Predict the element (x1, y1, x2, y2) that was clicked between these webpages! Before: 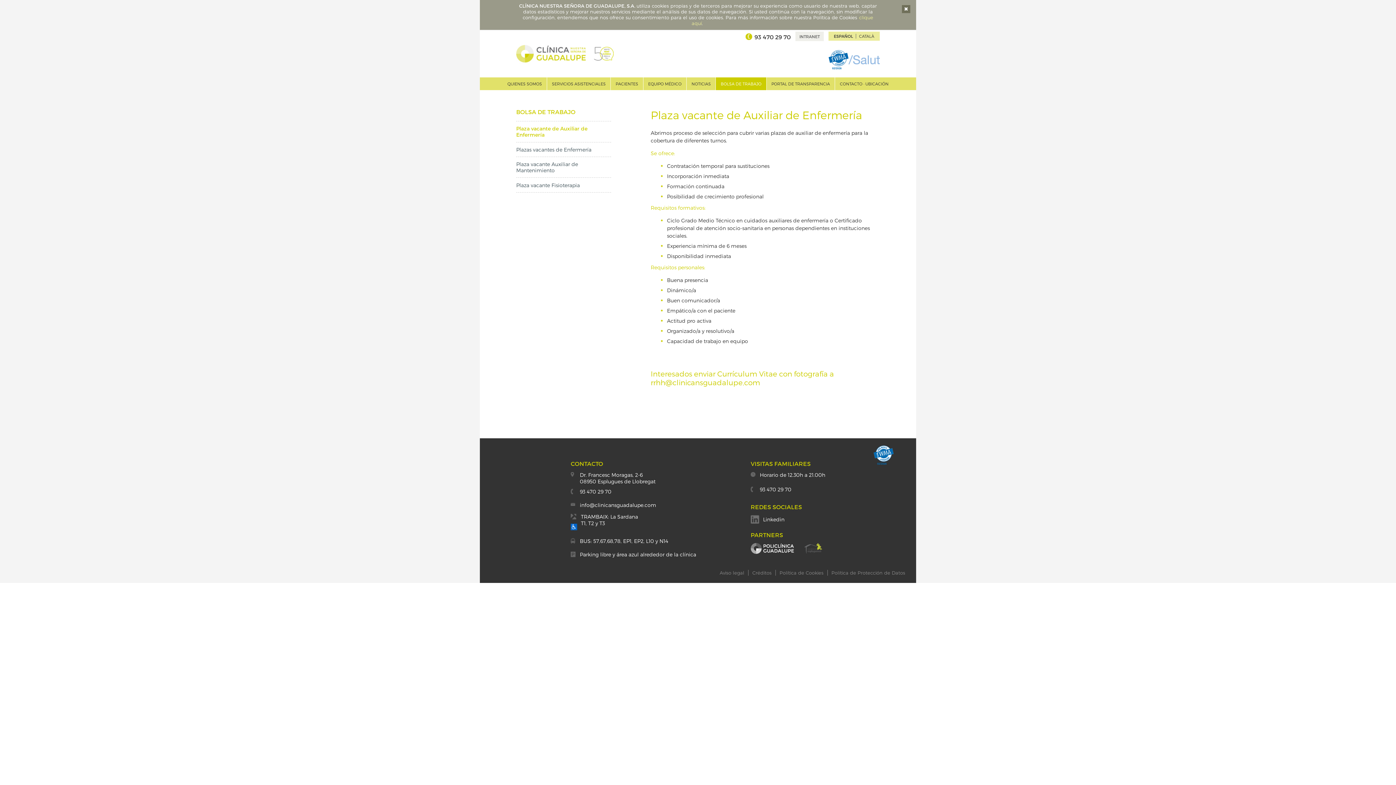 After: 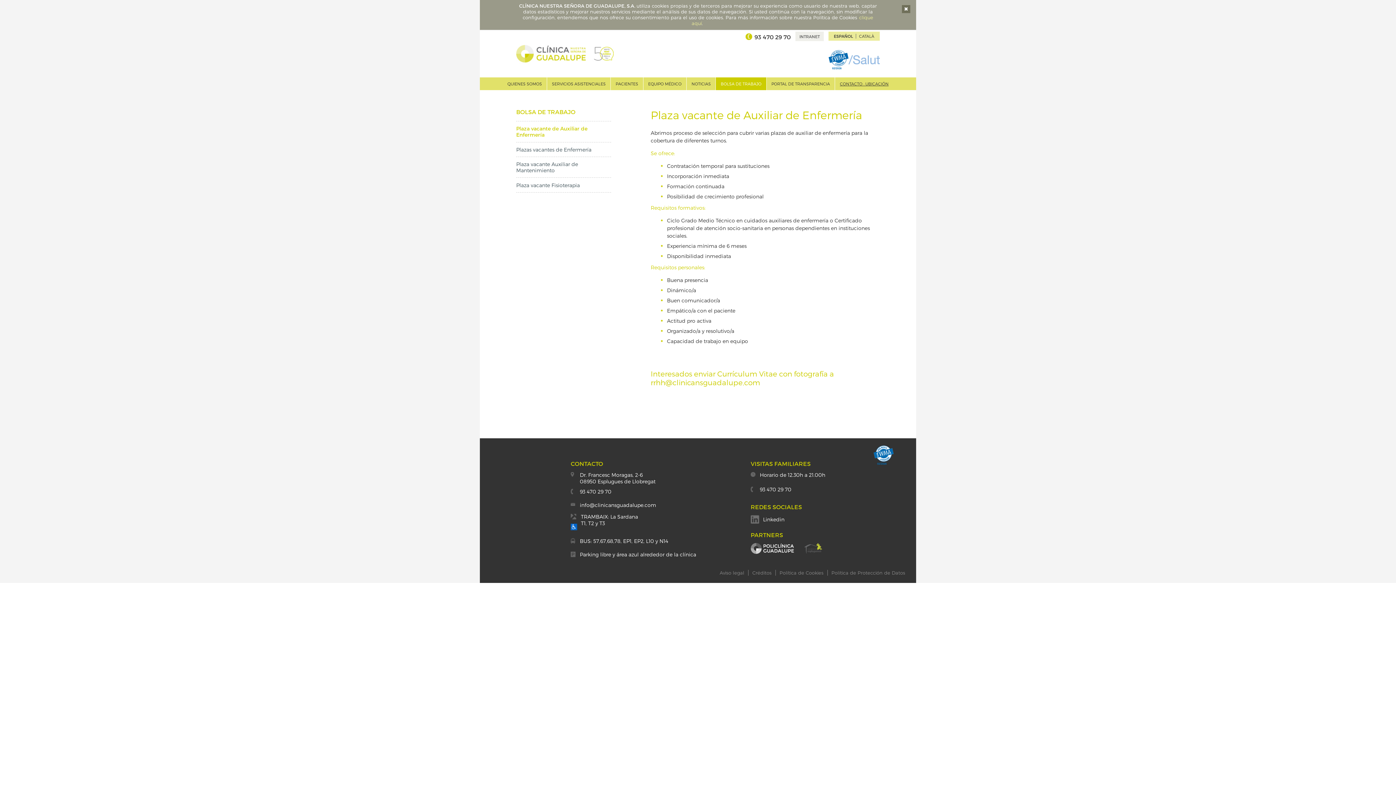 Action: bbox: (840, 81, 888, 86) label: CONTACTO · UBICACIÓN